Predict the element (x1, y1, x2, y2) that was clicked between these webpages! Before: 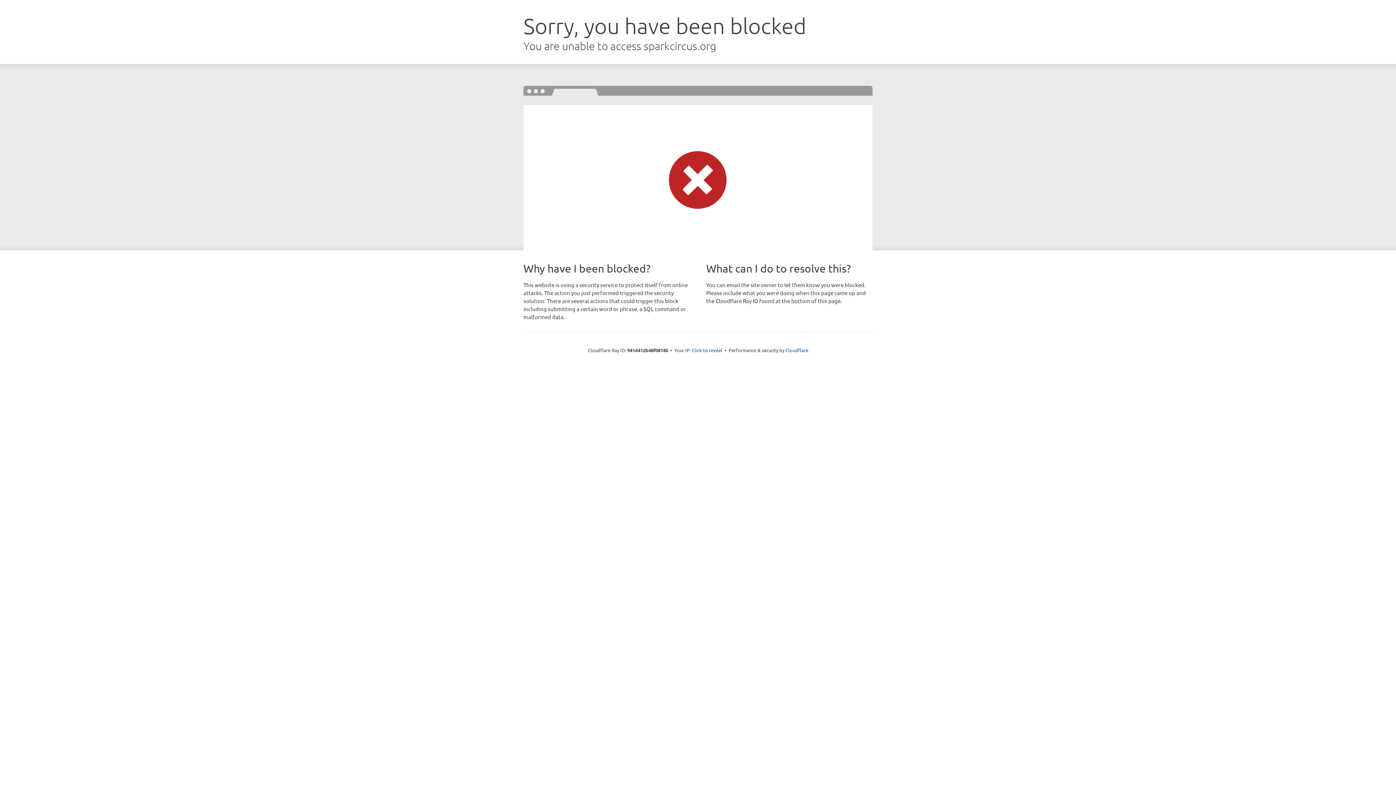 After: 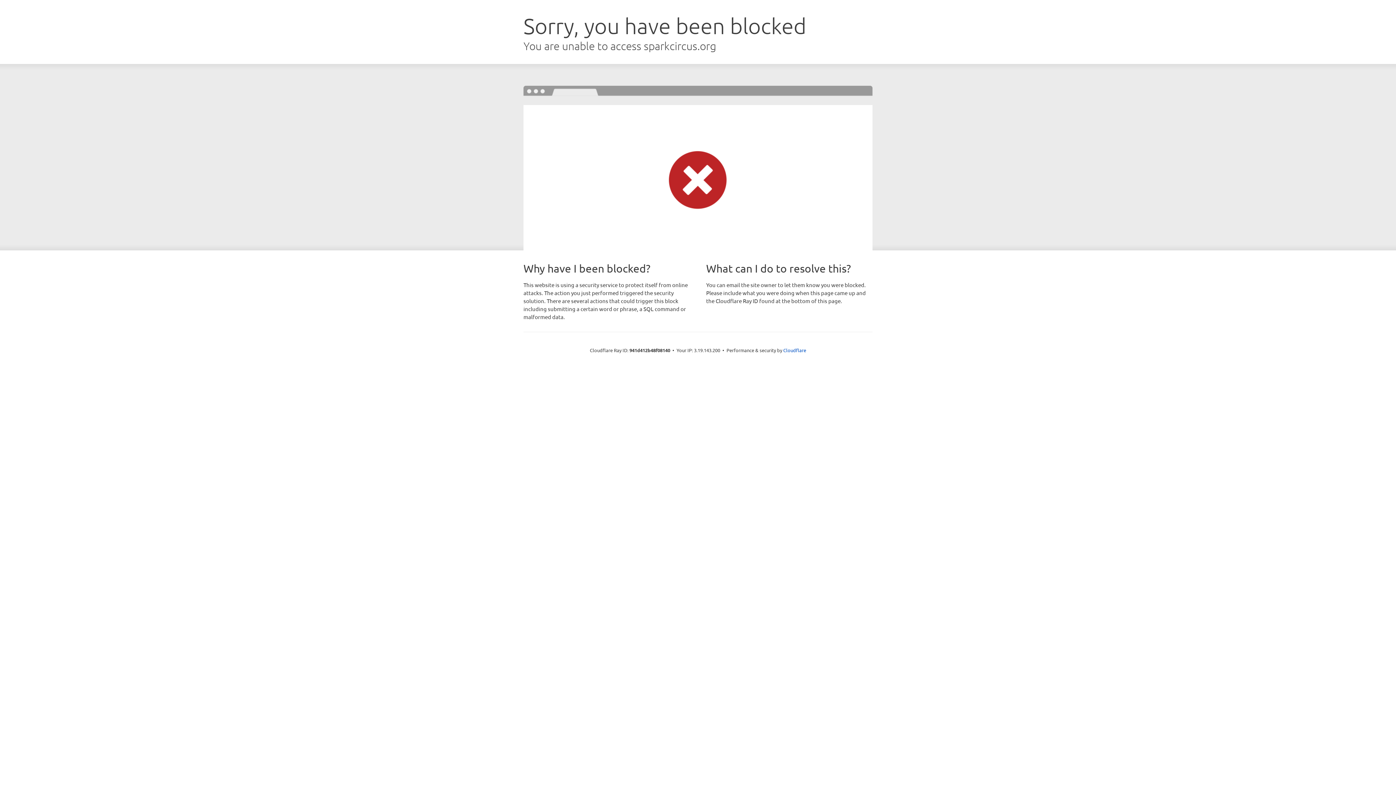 Action: bbox: (692, 346, 722, 353) label: Click to reveal